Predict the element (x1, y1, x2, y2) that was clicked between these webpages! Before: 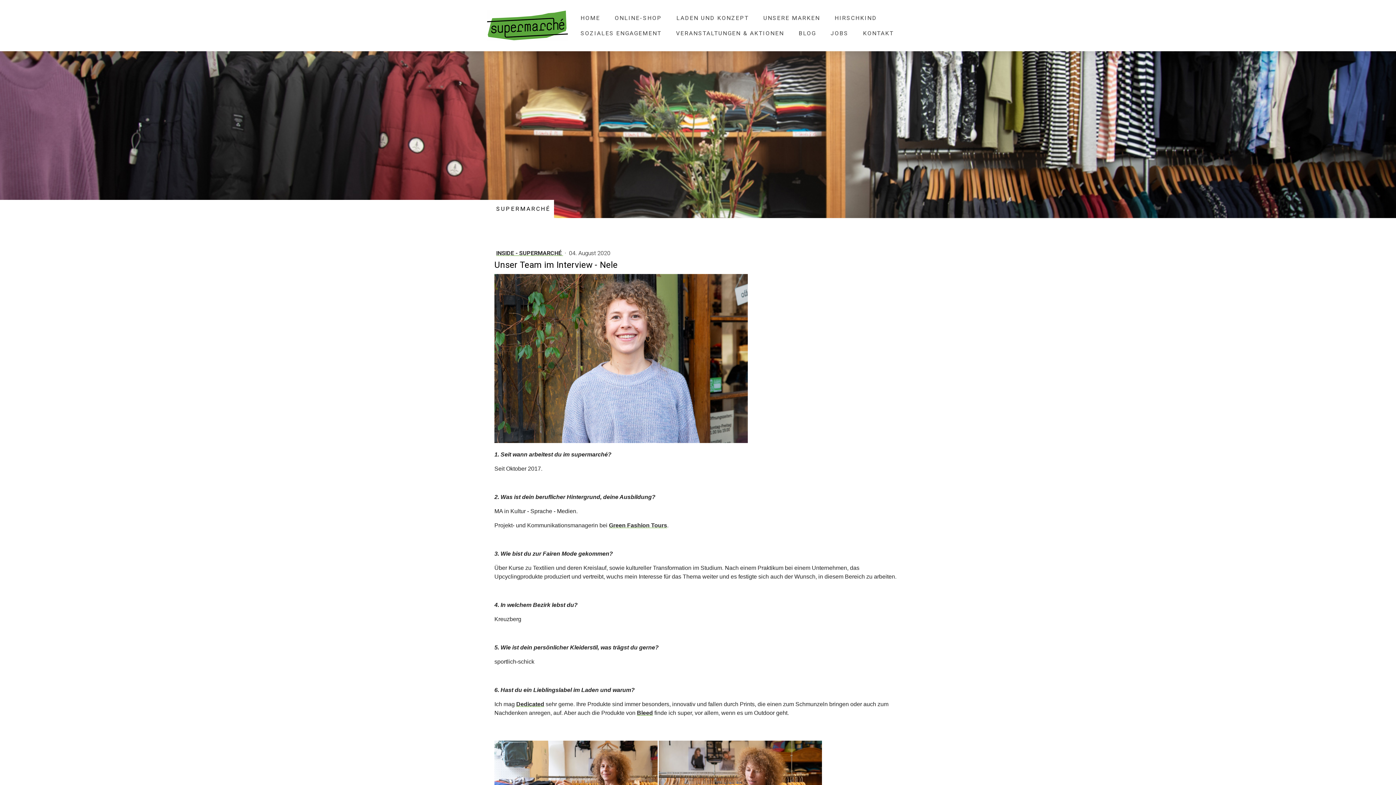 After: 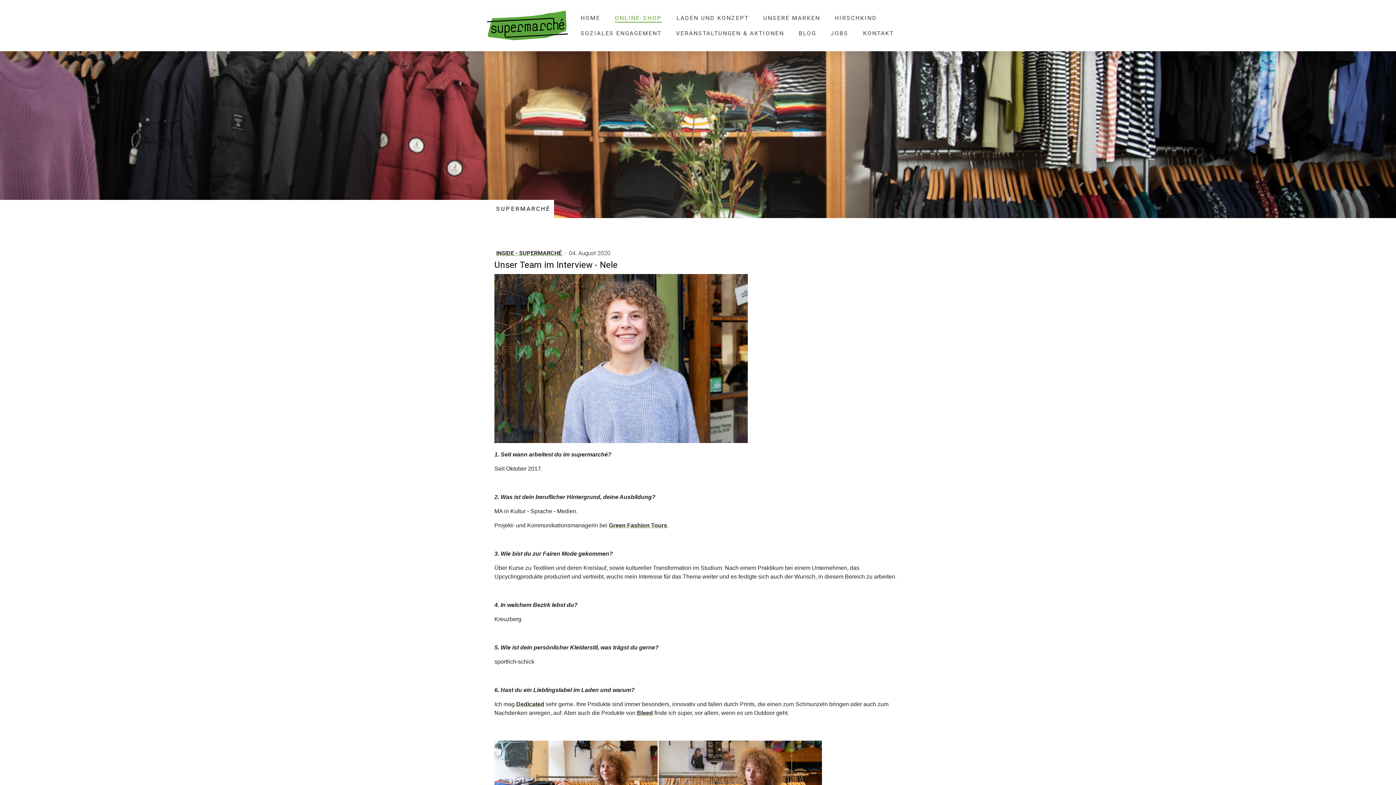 Action: label: ONLINE-SHOP bbox: (614, 13, 662, 22)